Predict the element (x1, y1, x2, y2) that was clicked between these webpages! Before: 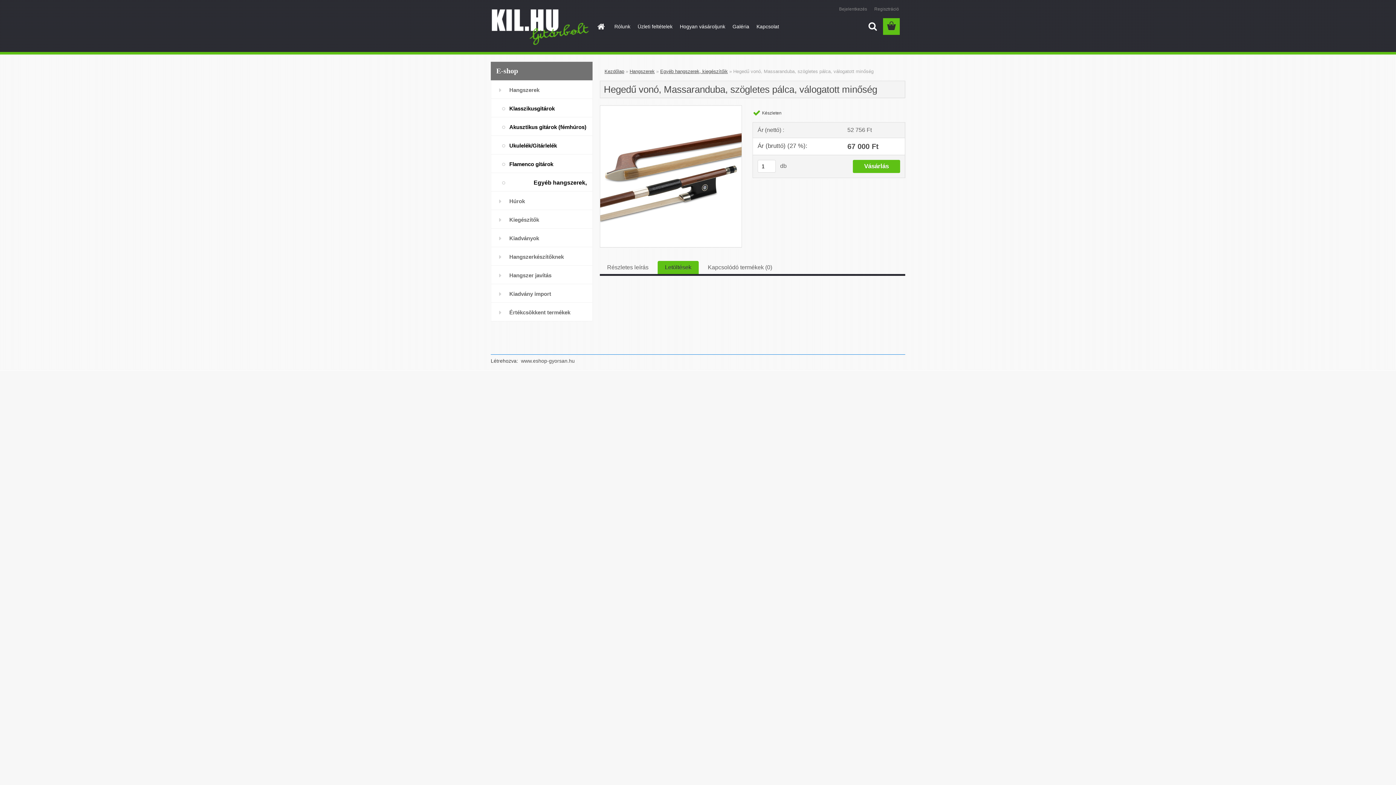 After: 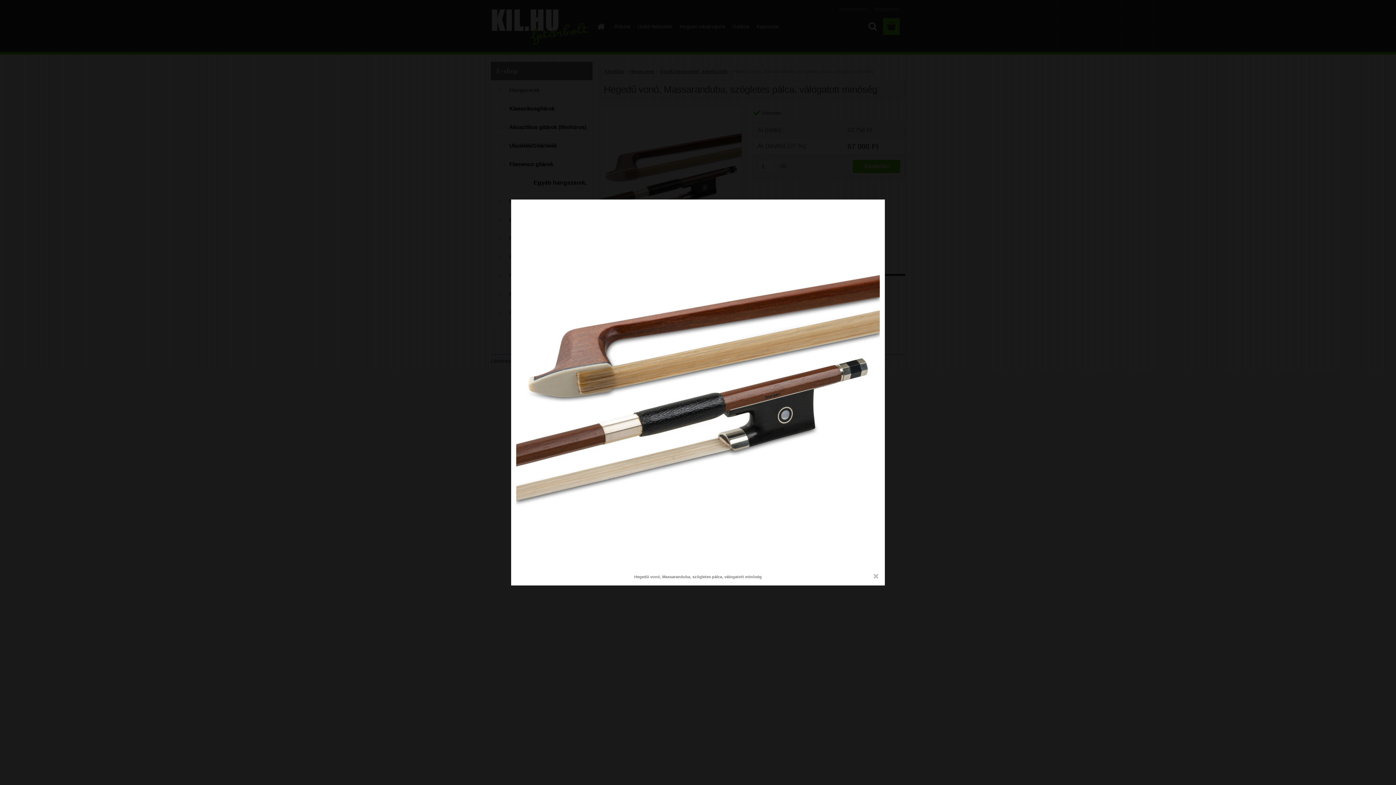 Action: bbox: (600, 105, 741, 111)